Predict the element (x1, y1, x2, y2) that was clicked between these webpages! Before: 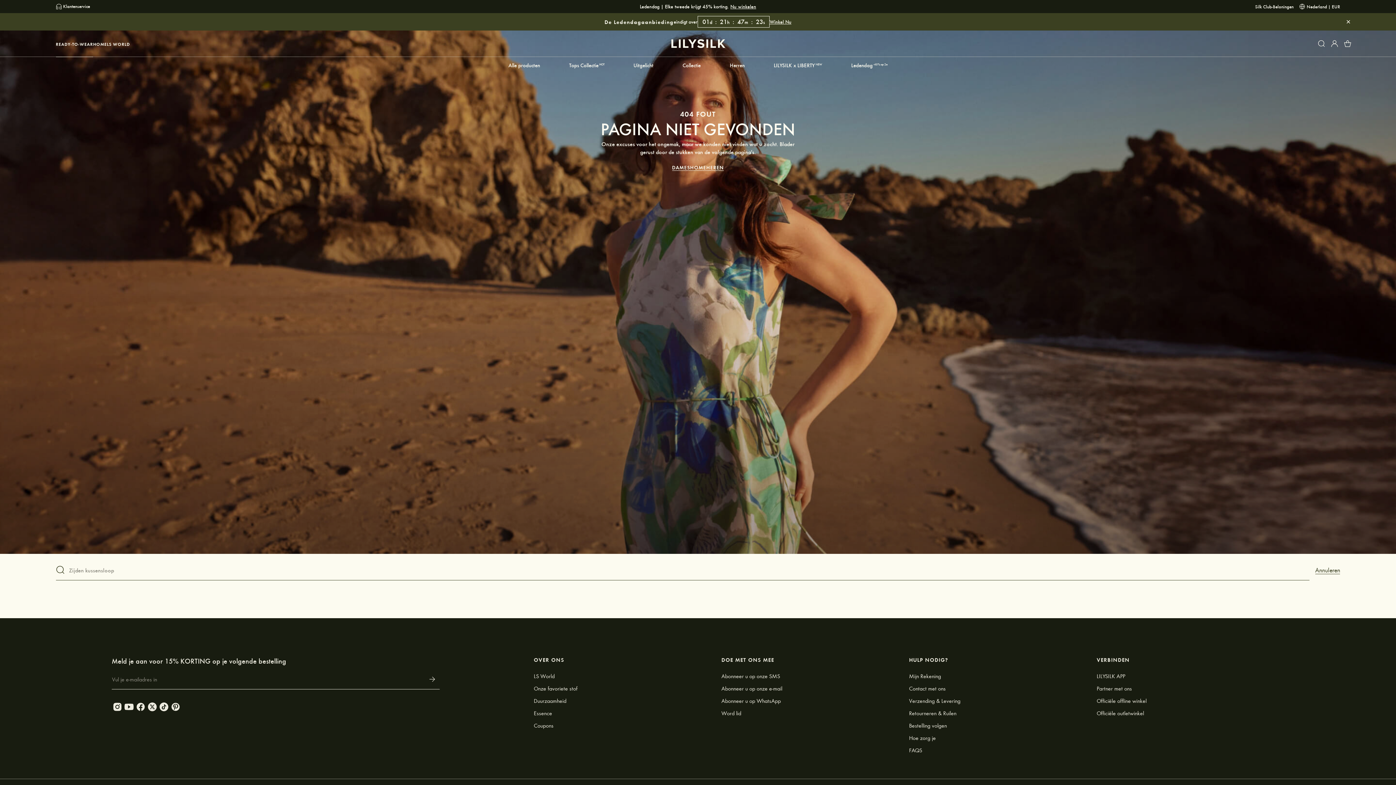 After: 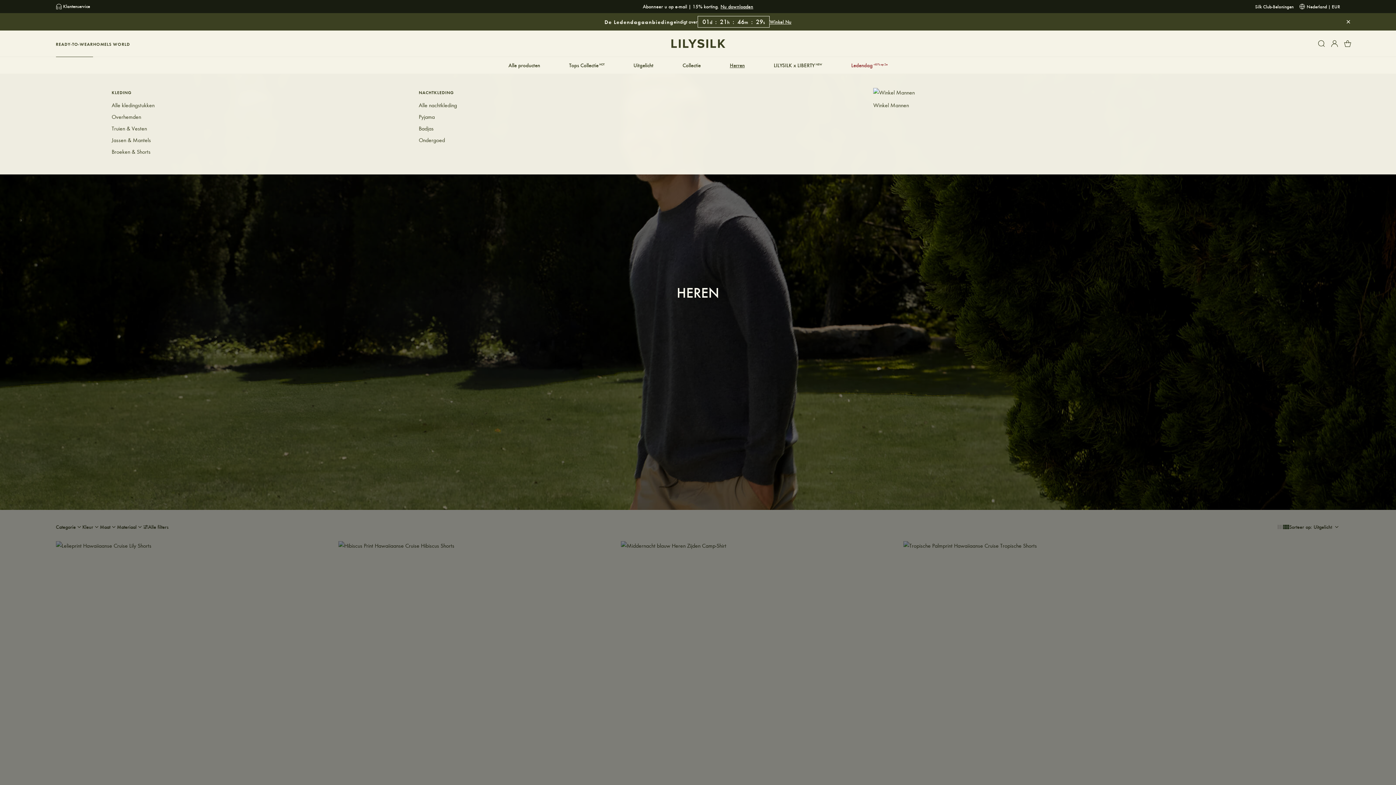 Action: bbox: (730, 61, 744, 69) label: Herren